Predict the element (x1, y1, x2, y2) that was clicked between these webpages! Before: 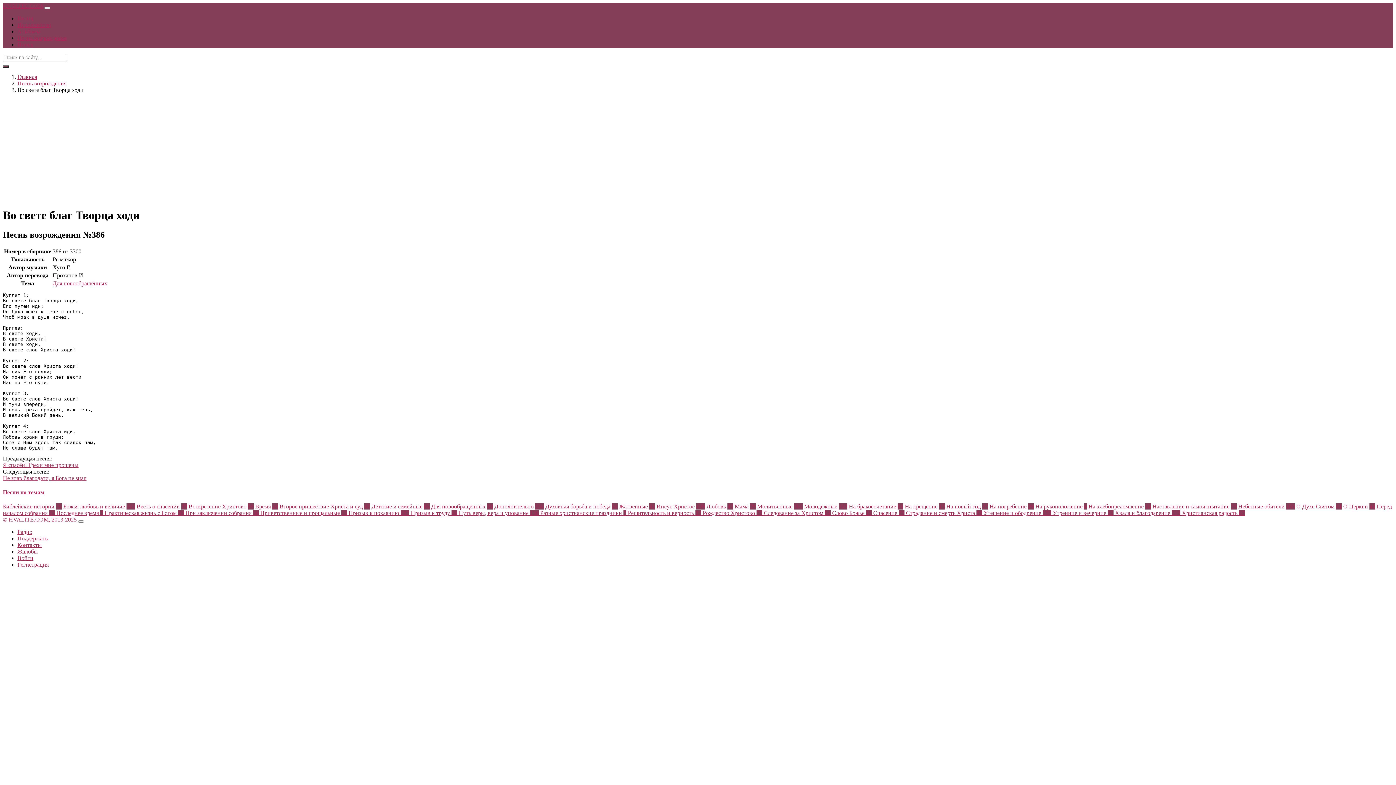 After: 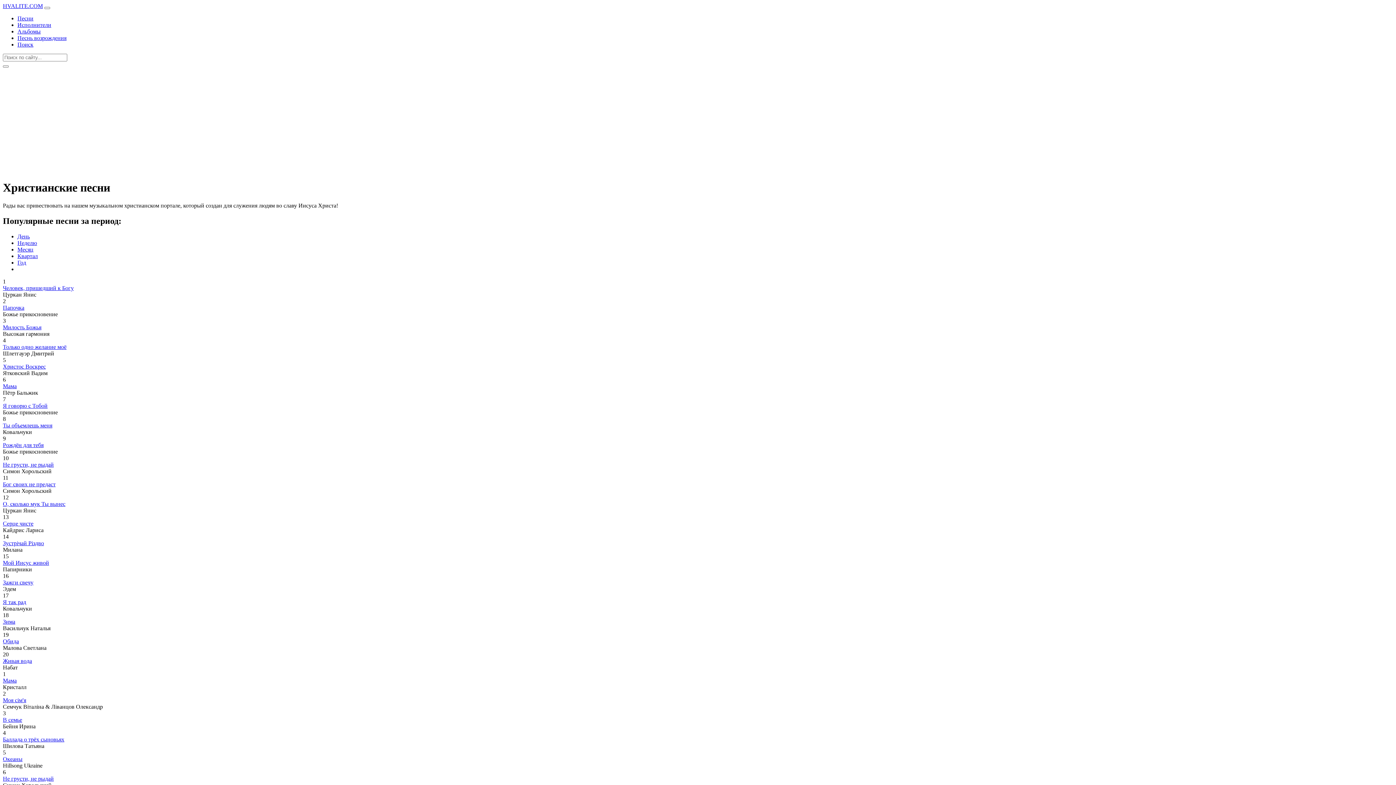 Action: label: HVALITE.COM bbox: (2, 2, 42, 9)